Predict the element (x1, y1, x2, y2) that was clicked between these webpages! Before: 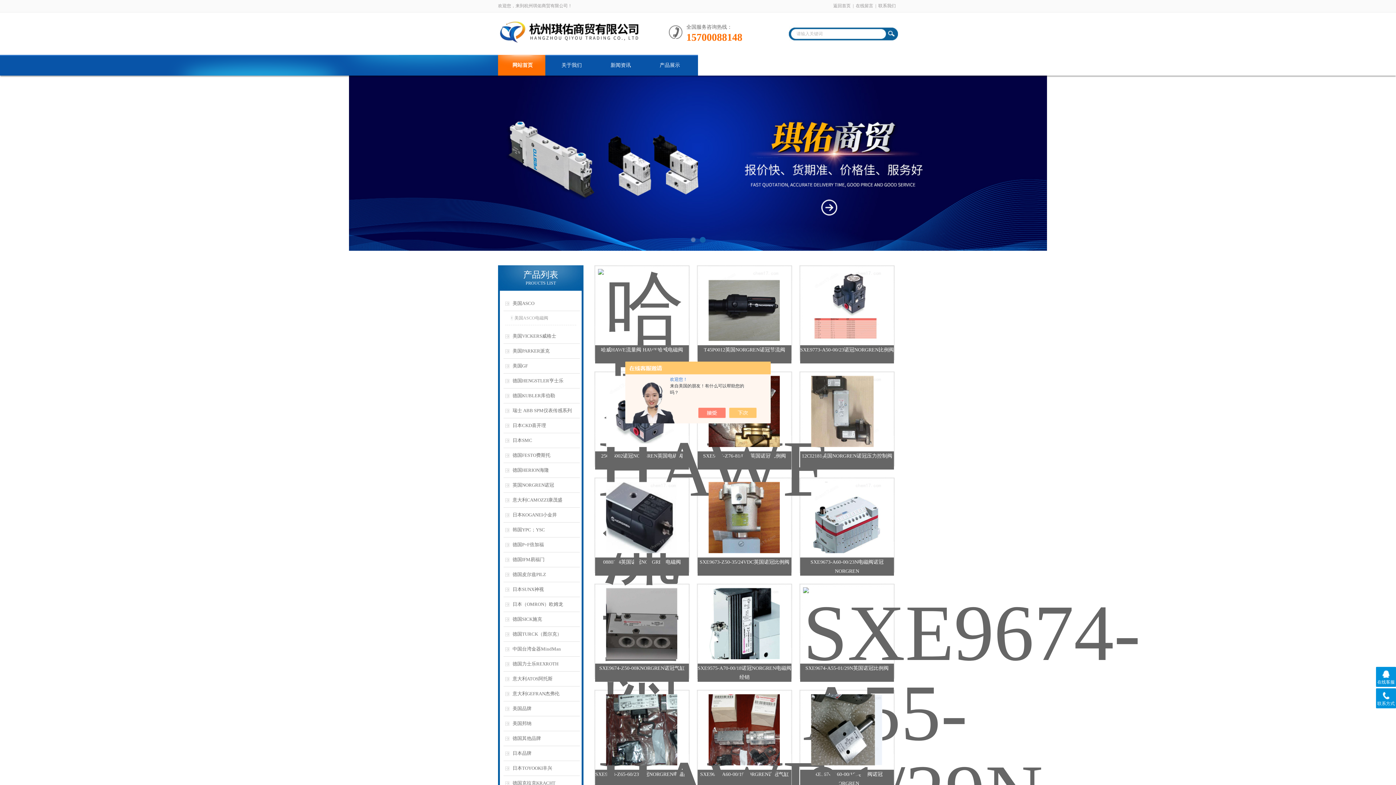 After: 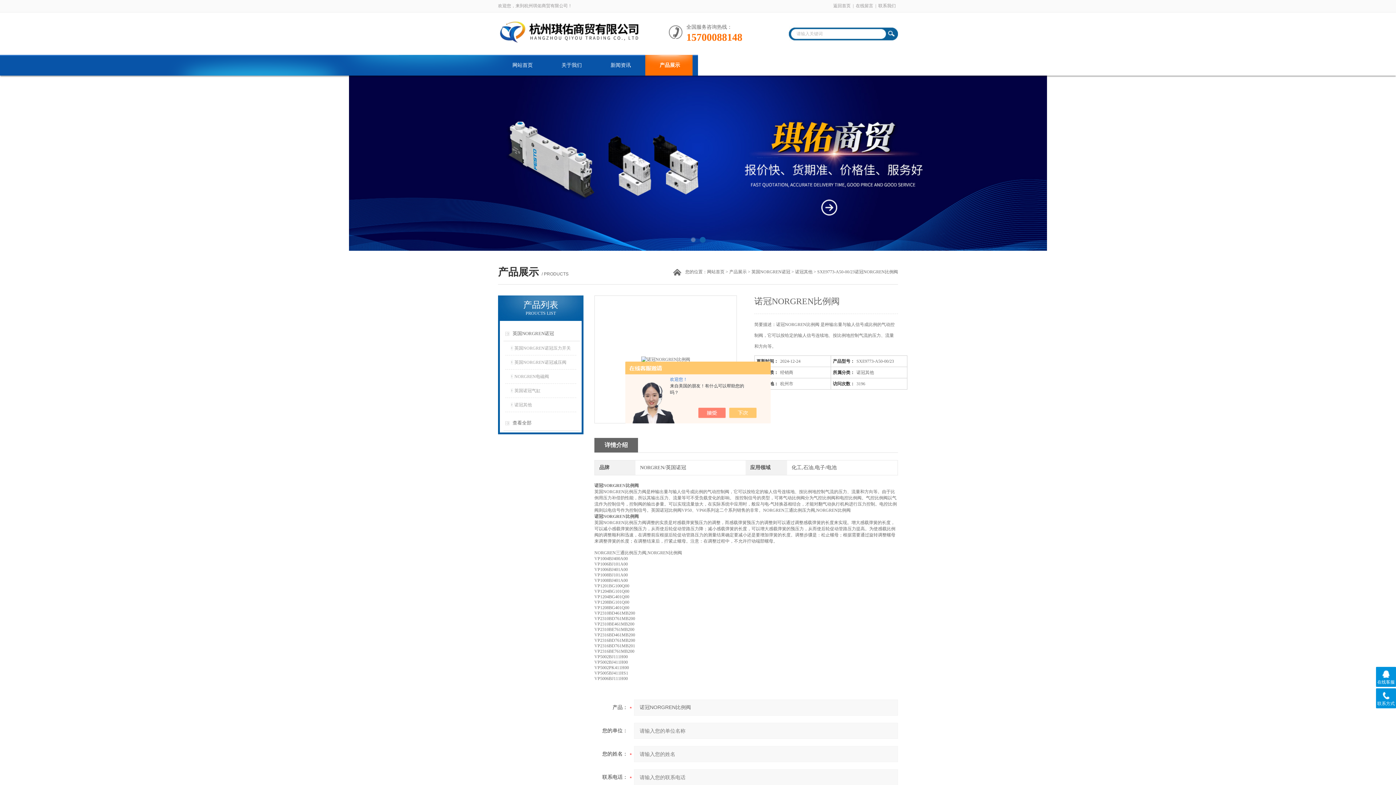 Action: label: SXE9773-A50-00/23诺冠NORGREN比例阀 bbox: (800, 347, 894, 352)